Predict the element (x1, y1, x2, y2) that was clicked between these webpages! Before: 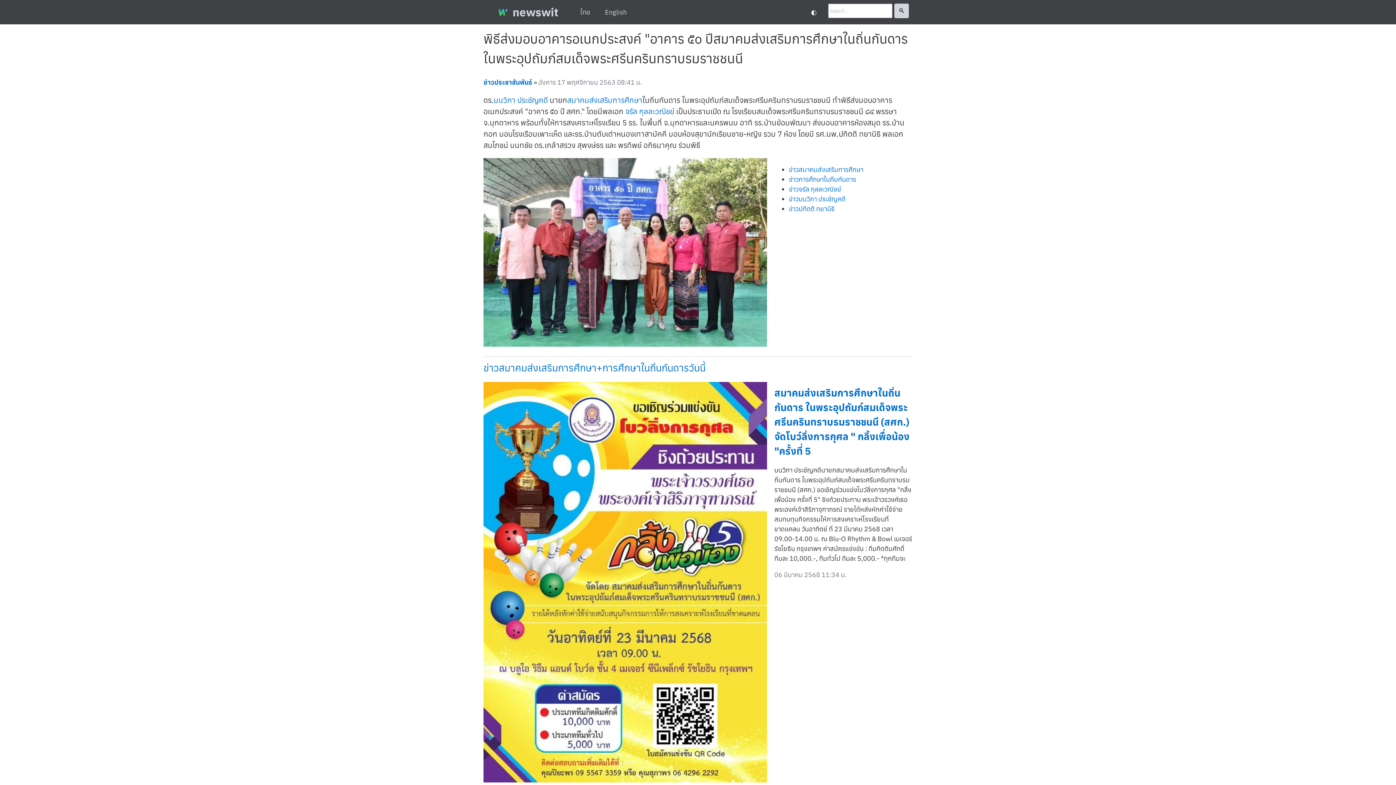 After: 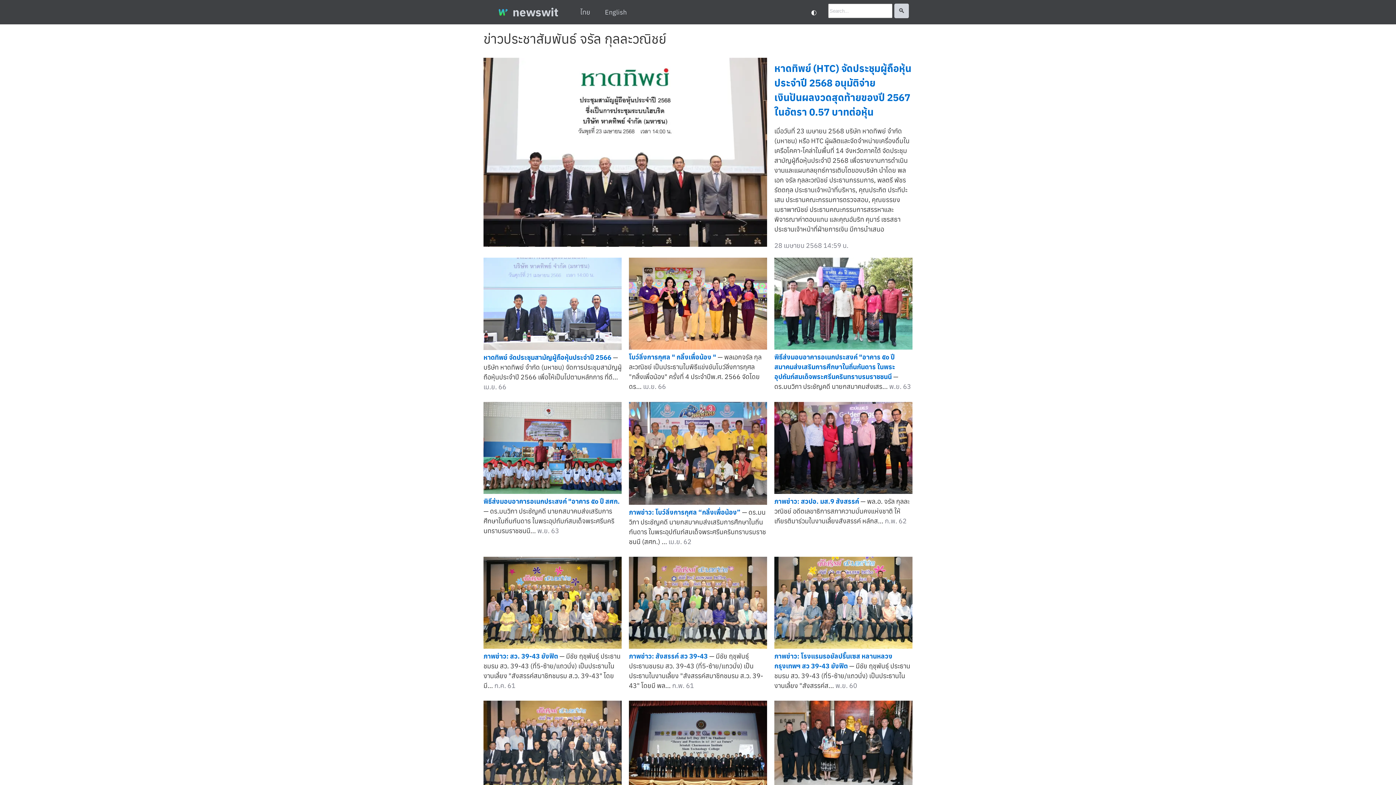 Action: label: ข่าวจรัล กุลละวณิชย์ bbox: (789, 185, 841, 193)